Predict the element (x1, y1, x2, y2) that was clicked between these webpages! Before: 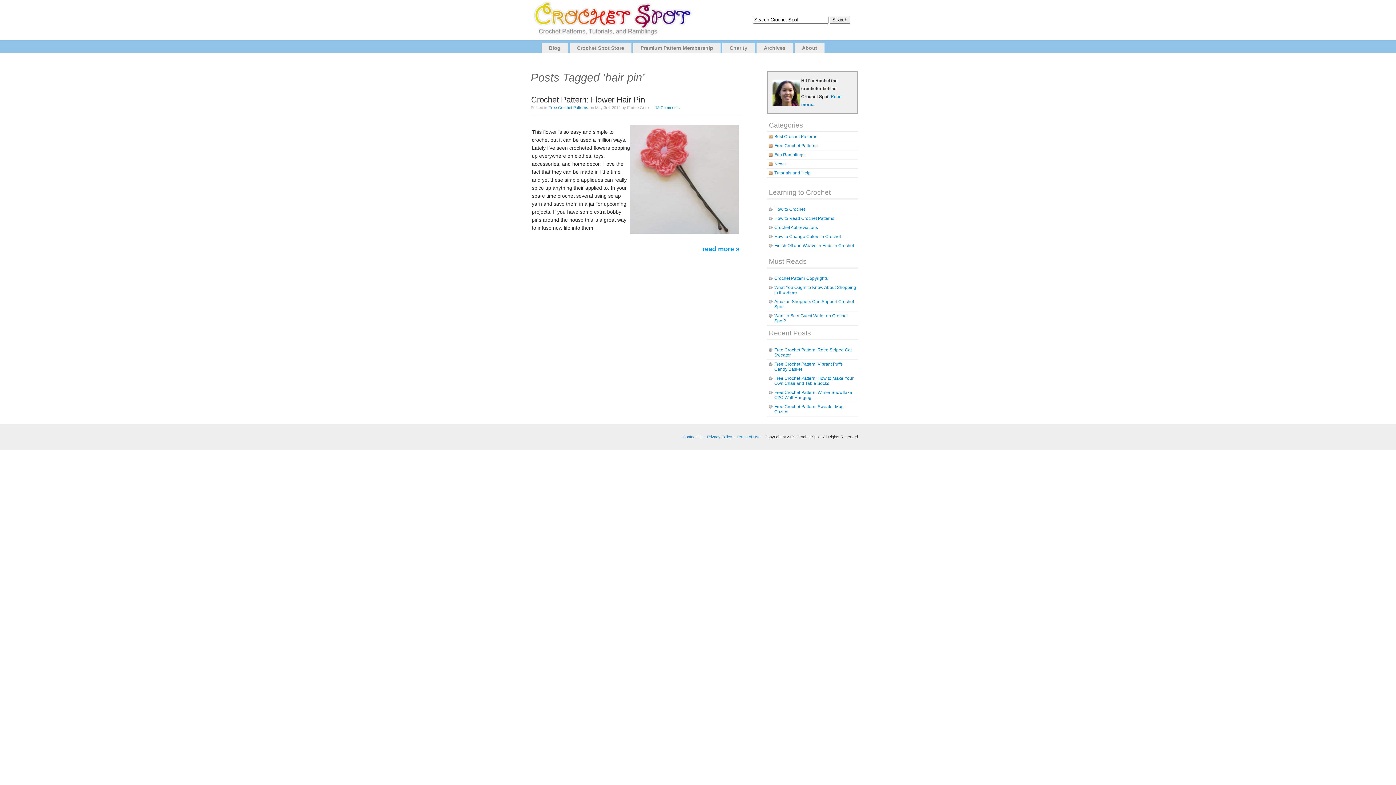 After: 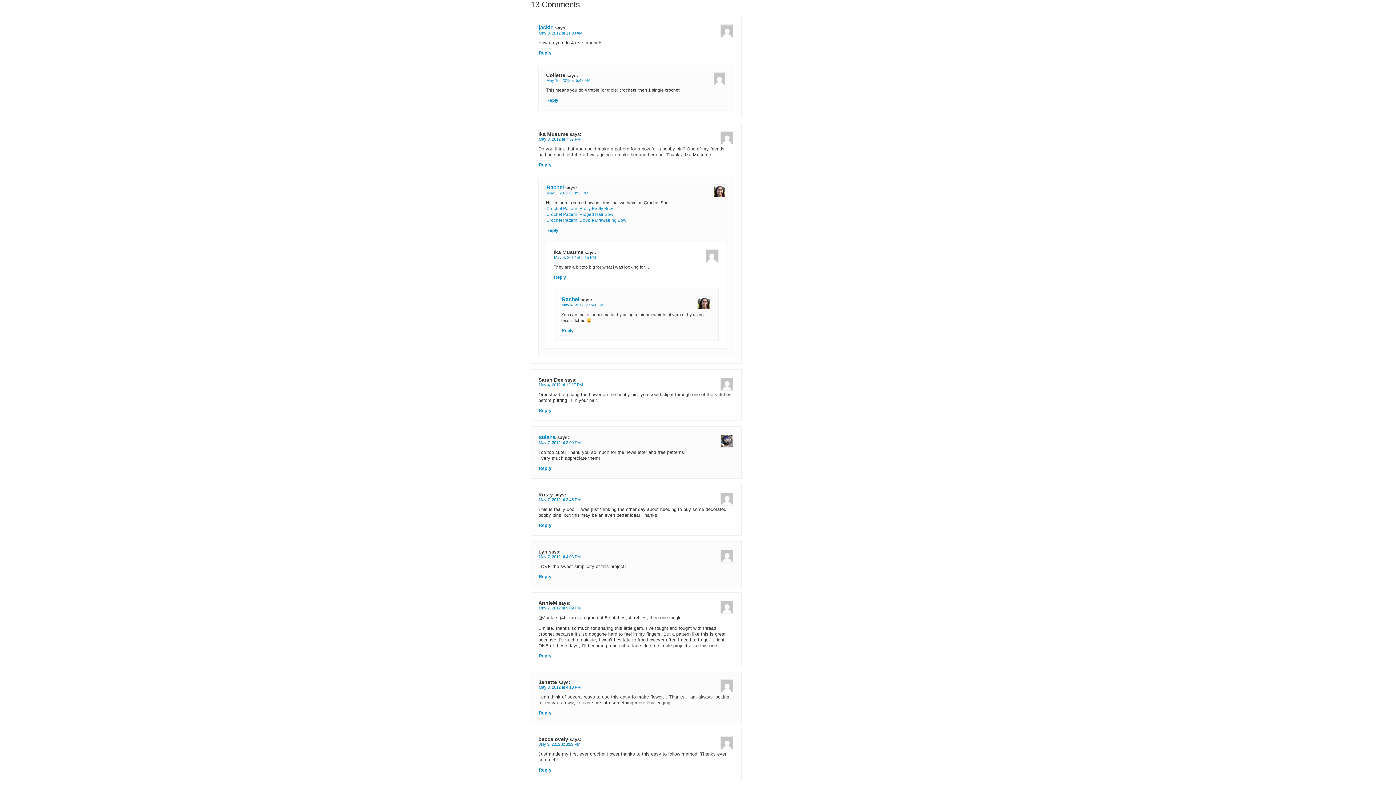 Action: bbox: (654, 105, 680, 109) label: 13 Comments